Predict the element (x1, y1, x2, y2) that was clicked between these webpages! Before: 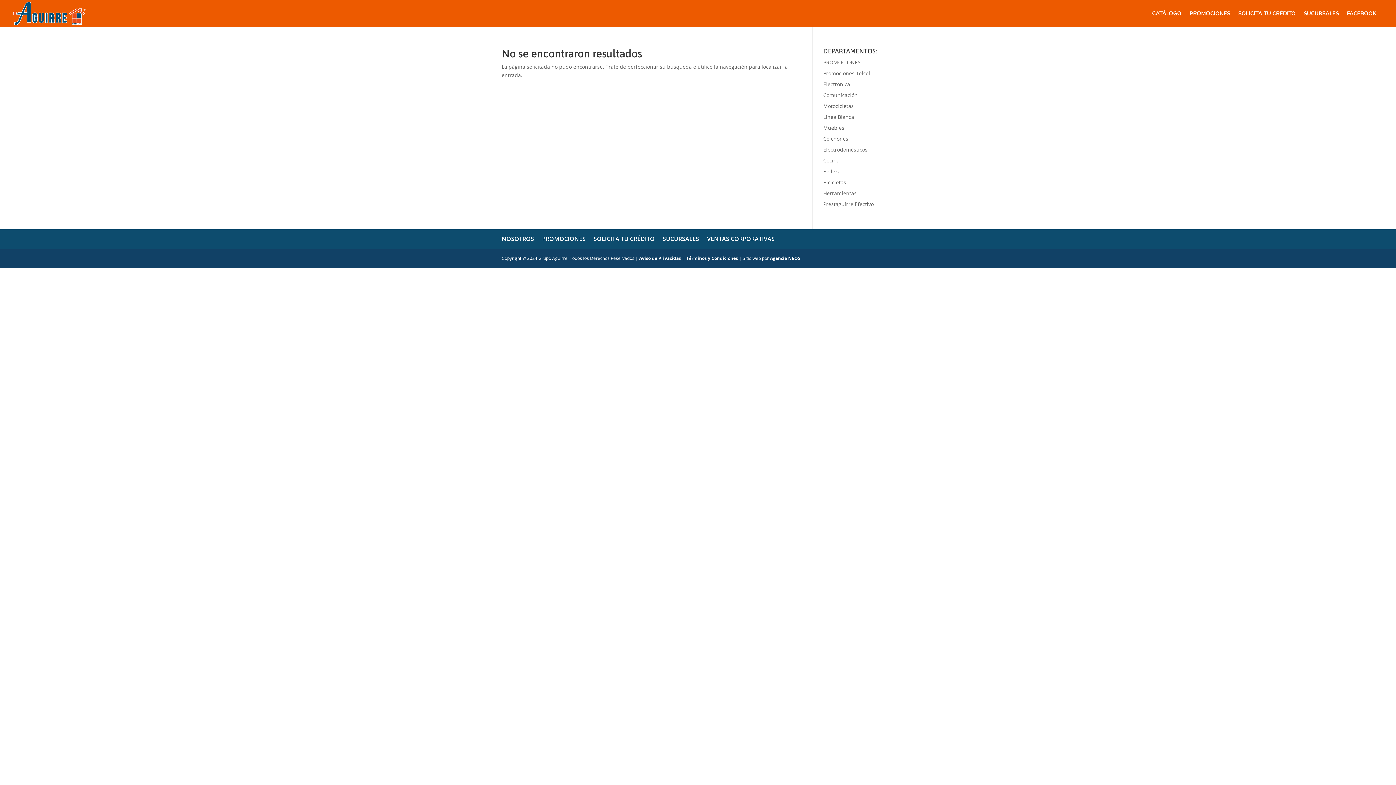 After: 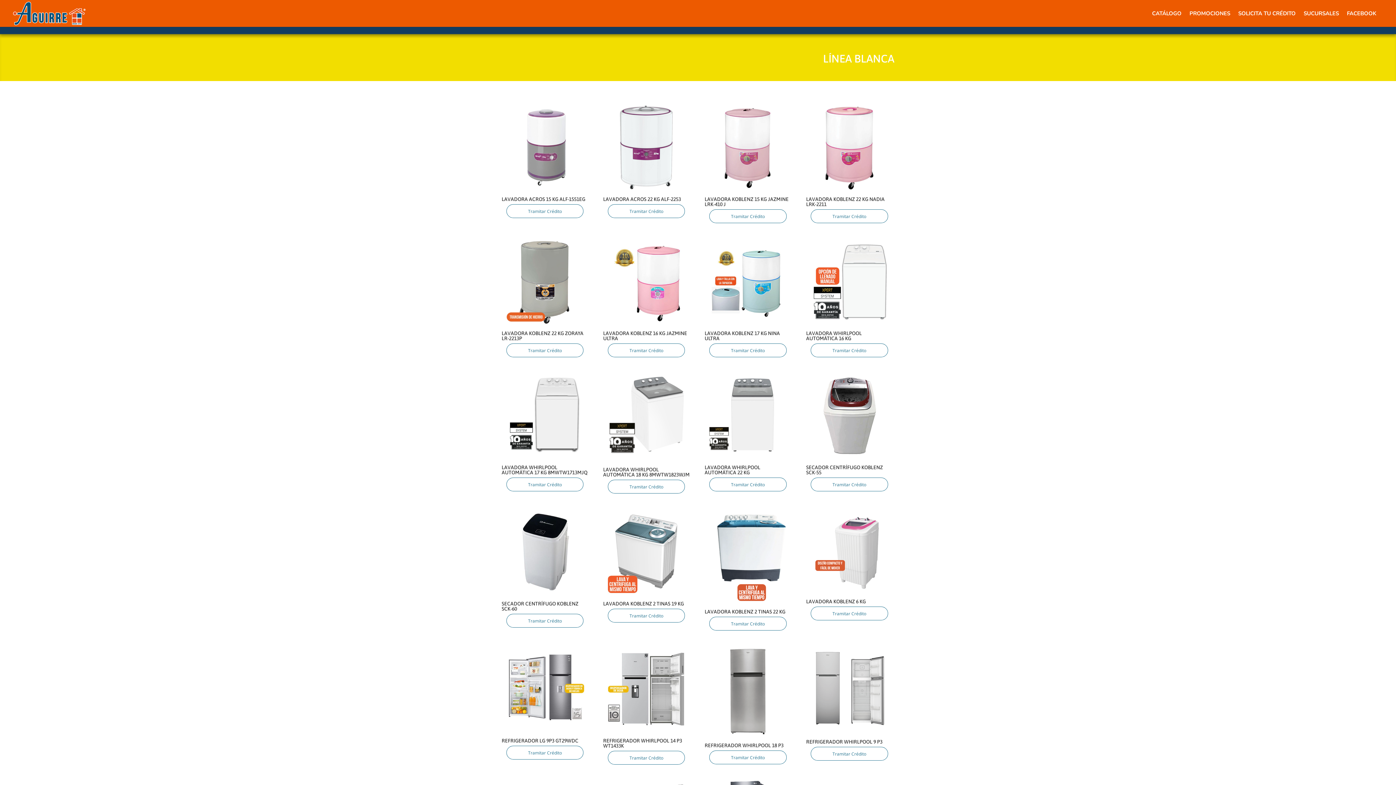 Action: label: Línea Blanca bbox: (823, 113, 854, 120)